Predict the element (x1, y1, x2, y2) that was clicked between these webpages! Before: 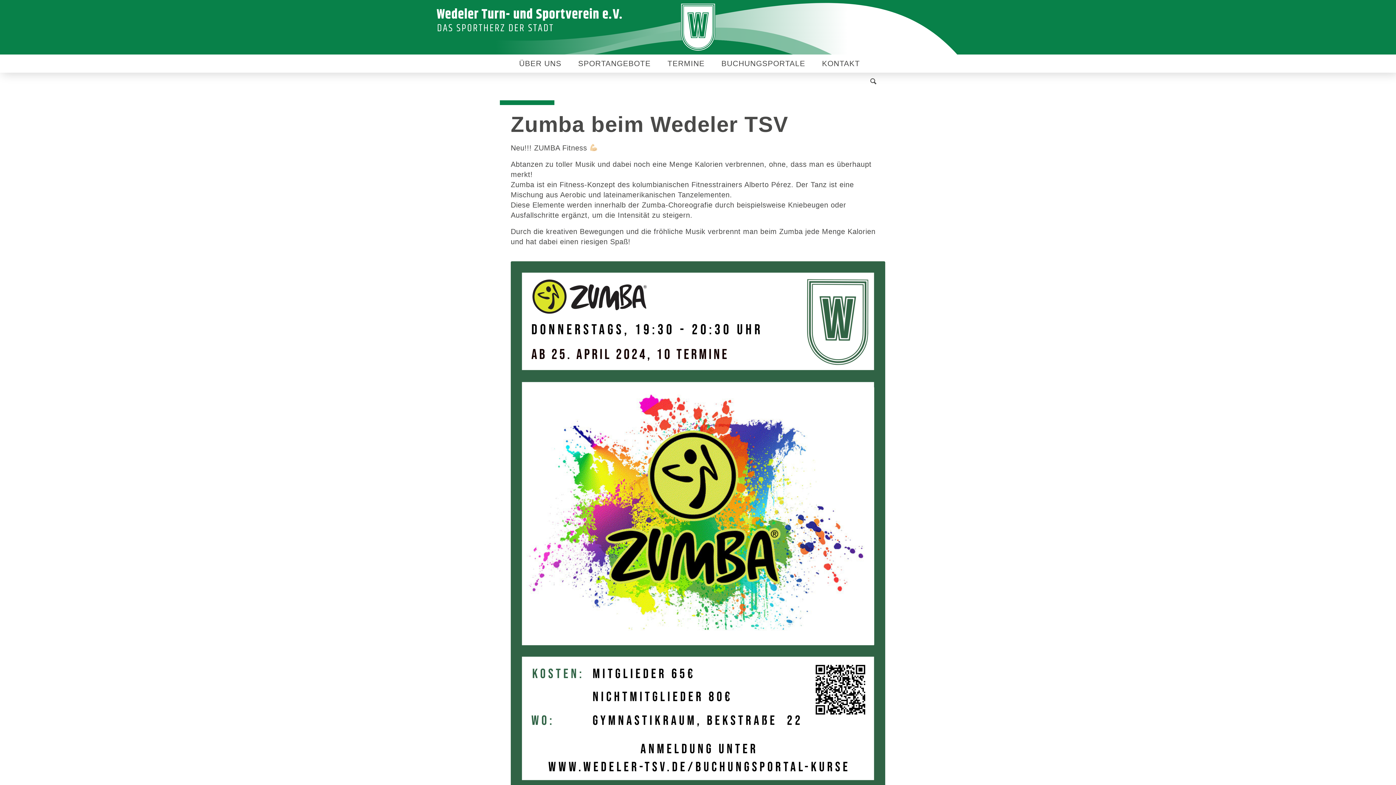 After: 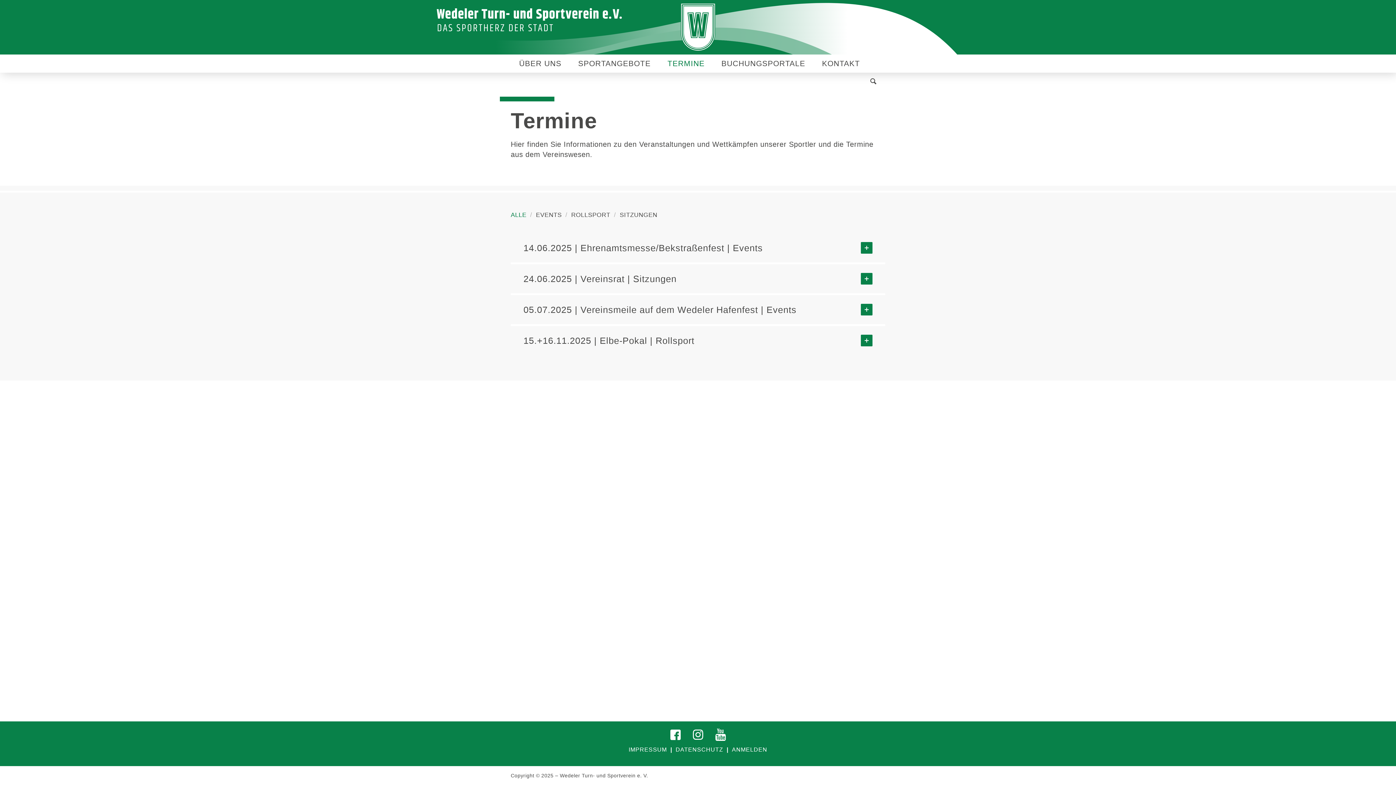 Action: label: TERMINE bbox: (659, 54, 713, 72)